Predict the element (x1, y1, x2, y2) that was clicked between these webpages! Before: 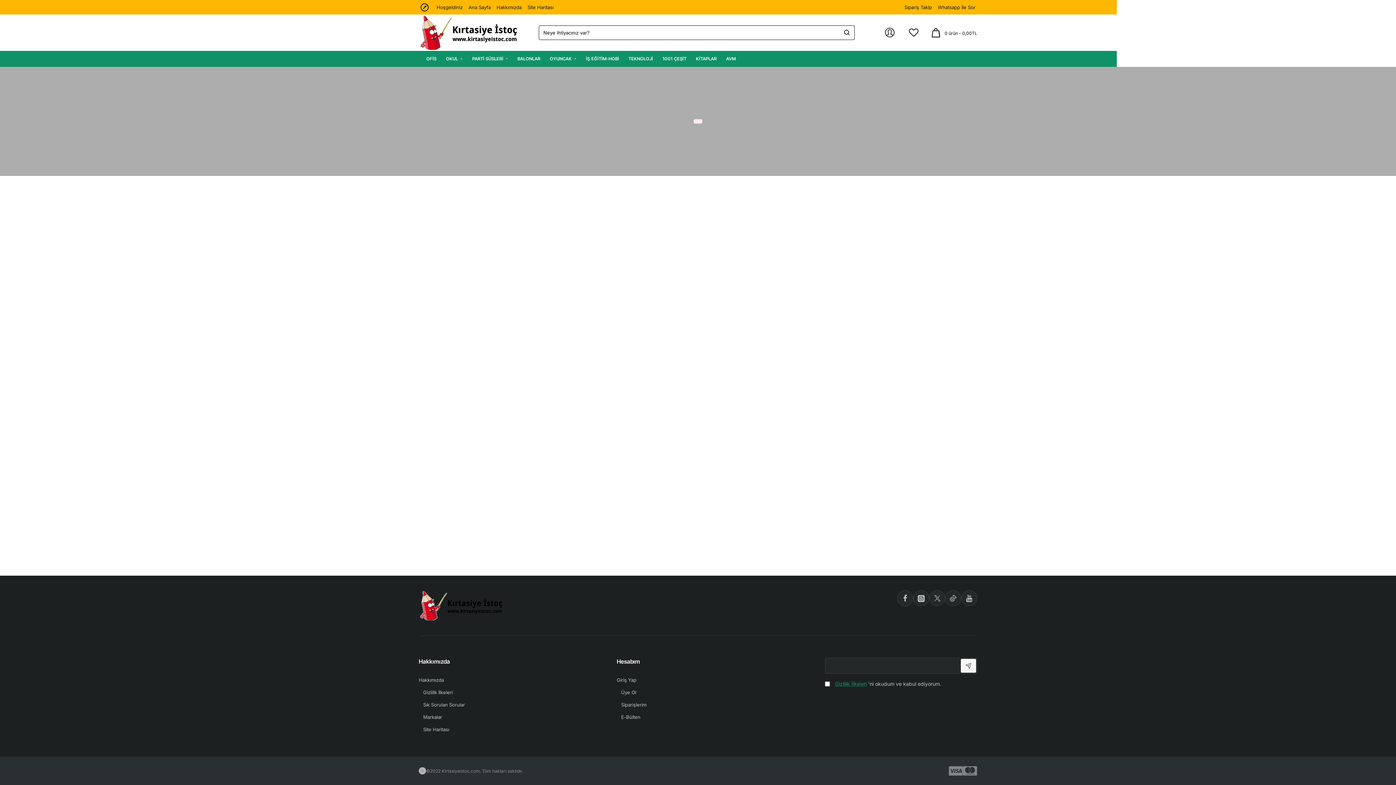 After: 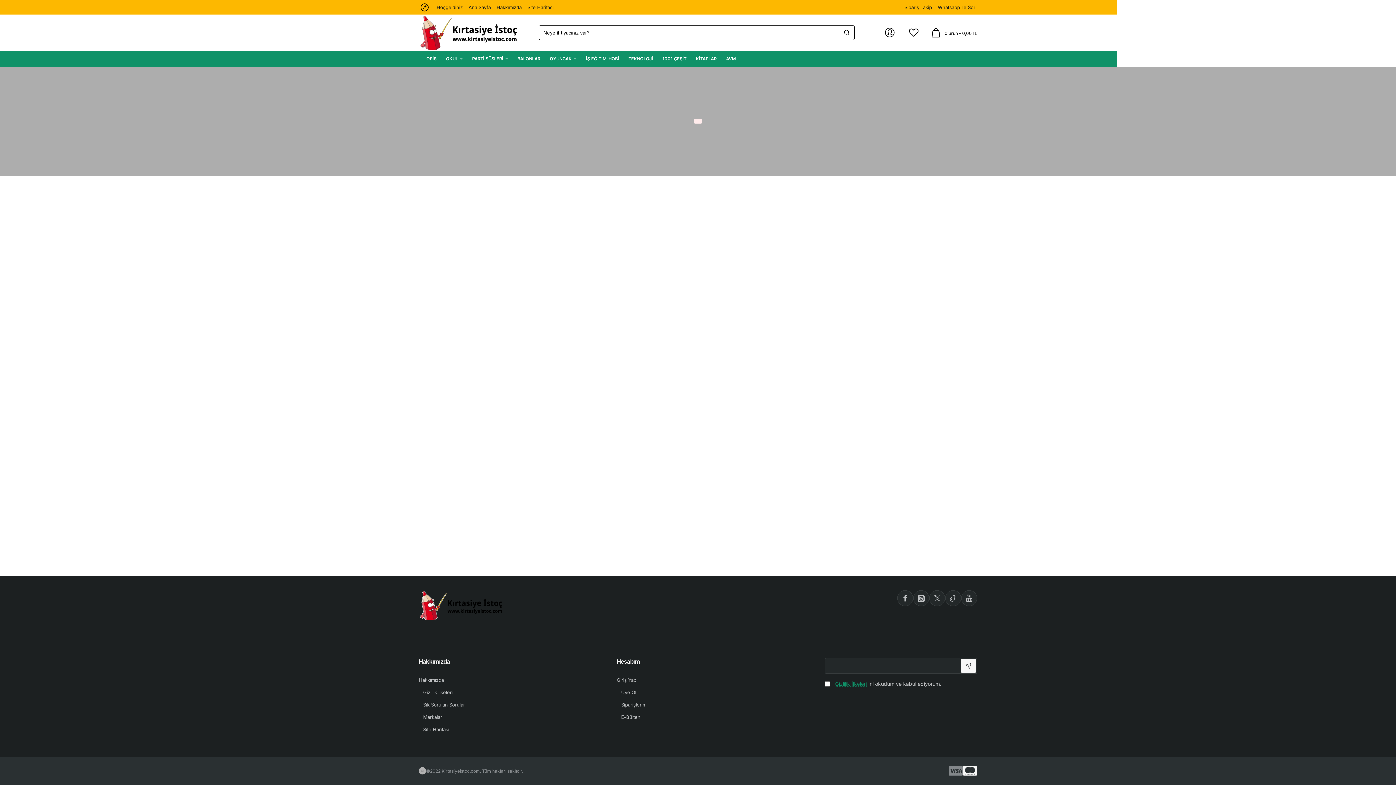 Action: bbox: (963, 765, 977, 776)